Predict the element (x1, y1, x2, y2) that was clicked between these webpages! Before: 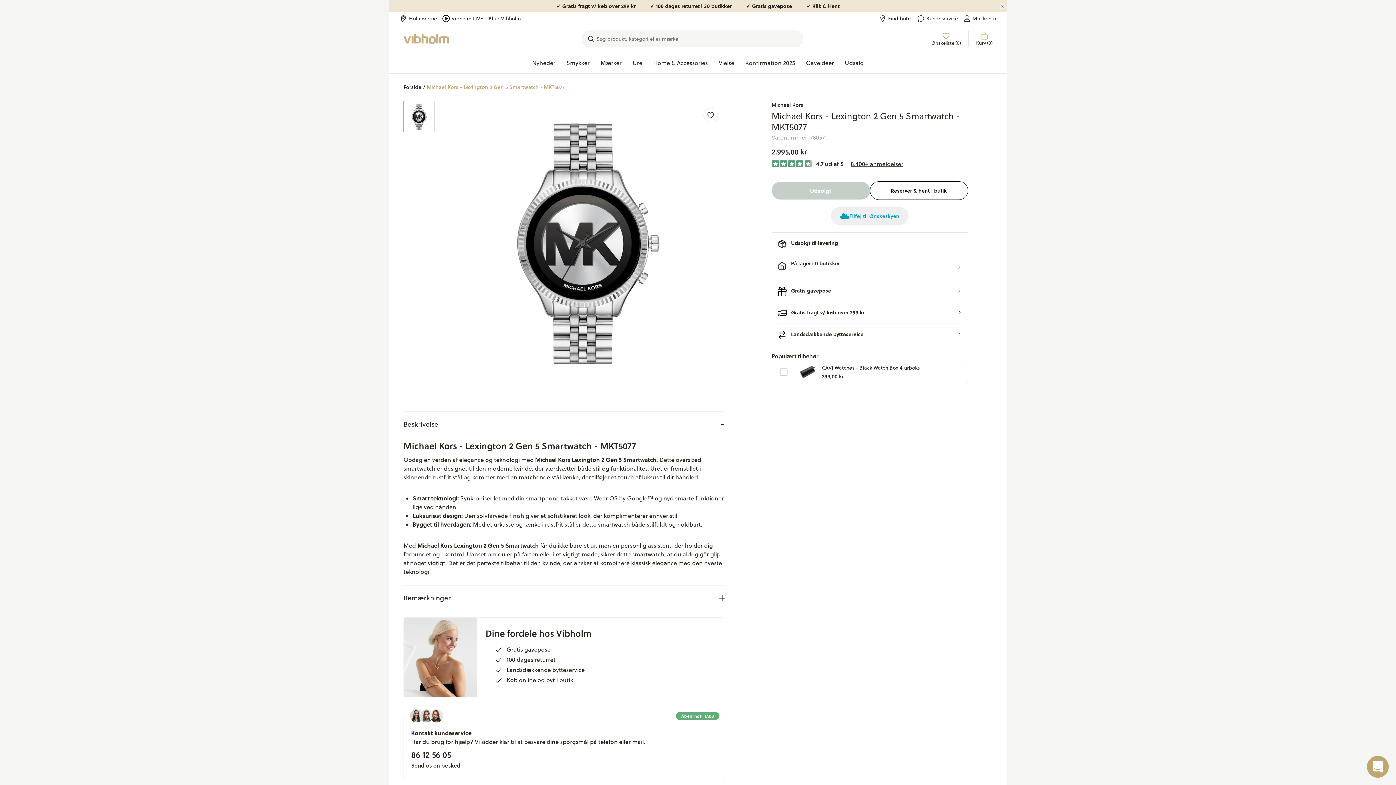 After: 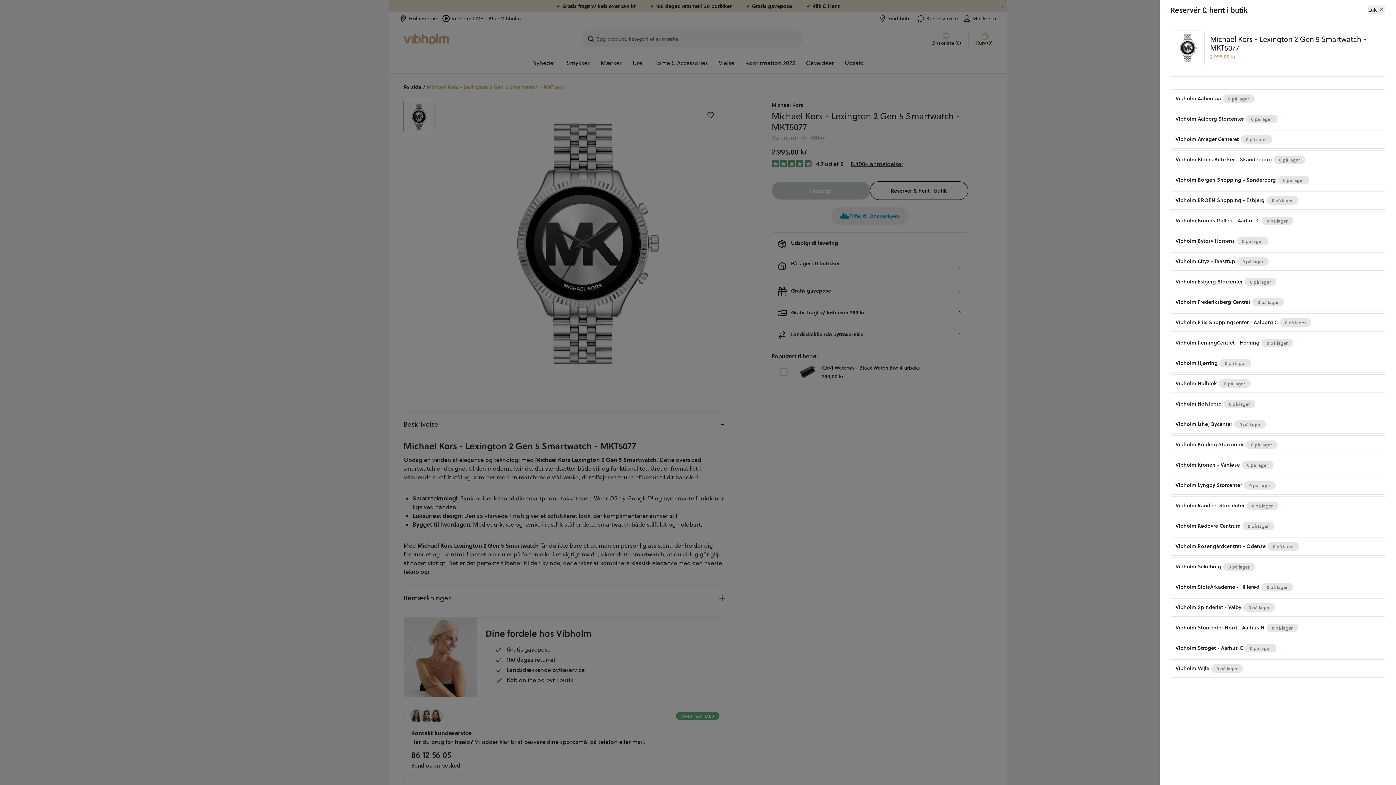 Action: bbox: (870, 181, 968, 200) label: Reservér & hent i butik